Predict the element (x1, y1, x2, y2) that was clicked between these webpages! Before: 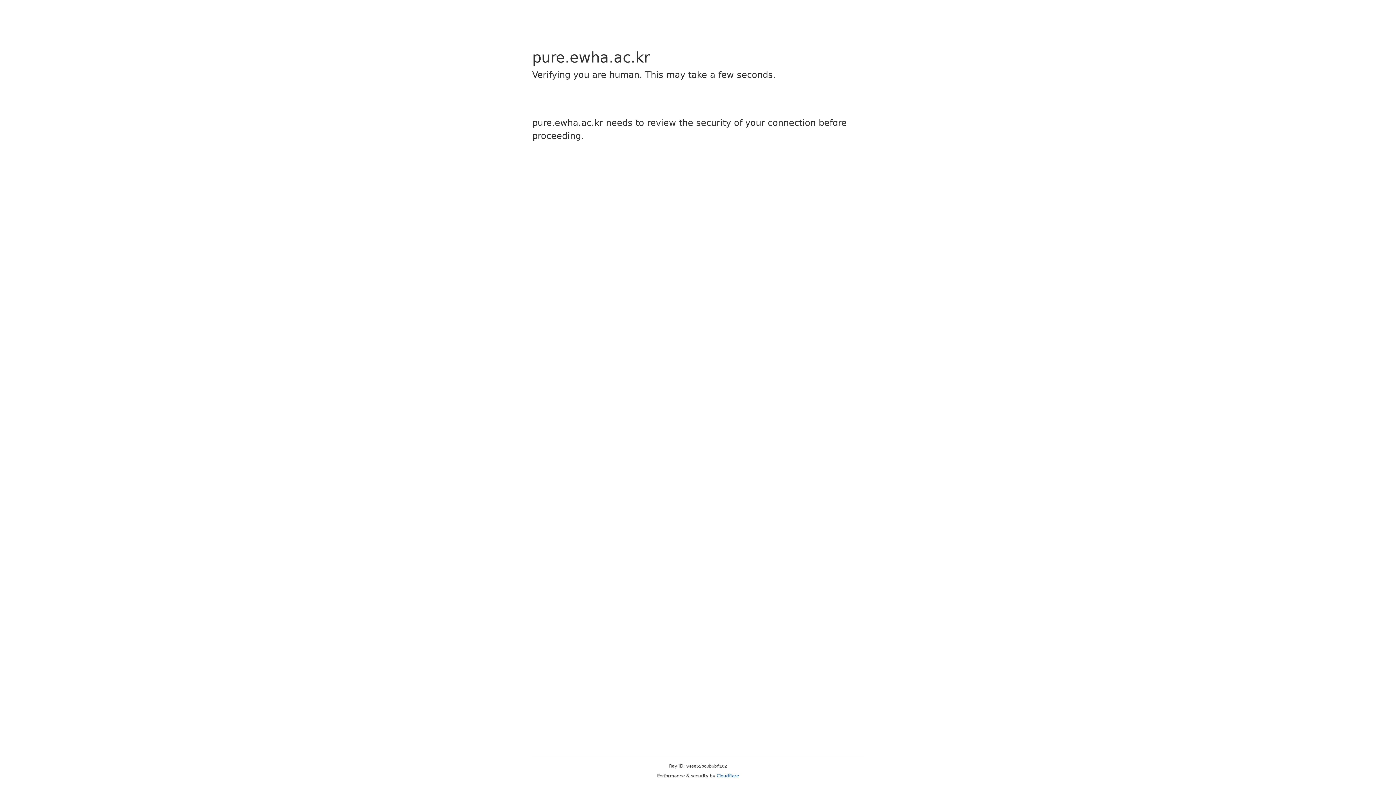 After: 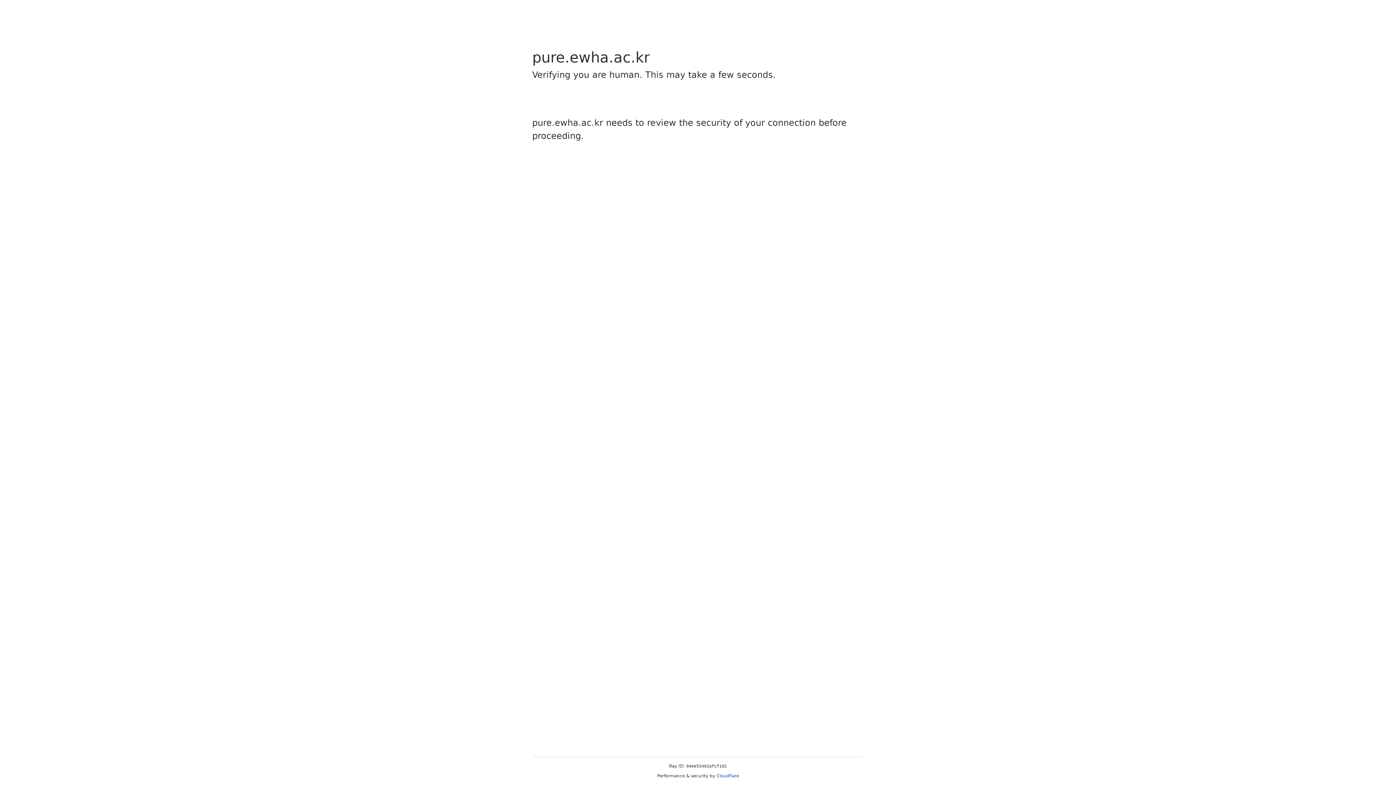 Action: label: Cloudflare bbox: (716, 773, 739, 778)